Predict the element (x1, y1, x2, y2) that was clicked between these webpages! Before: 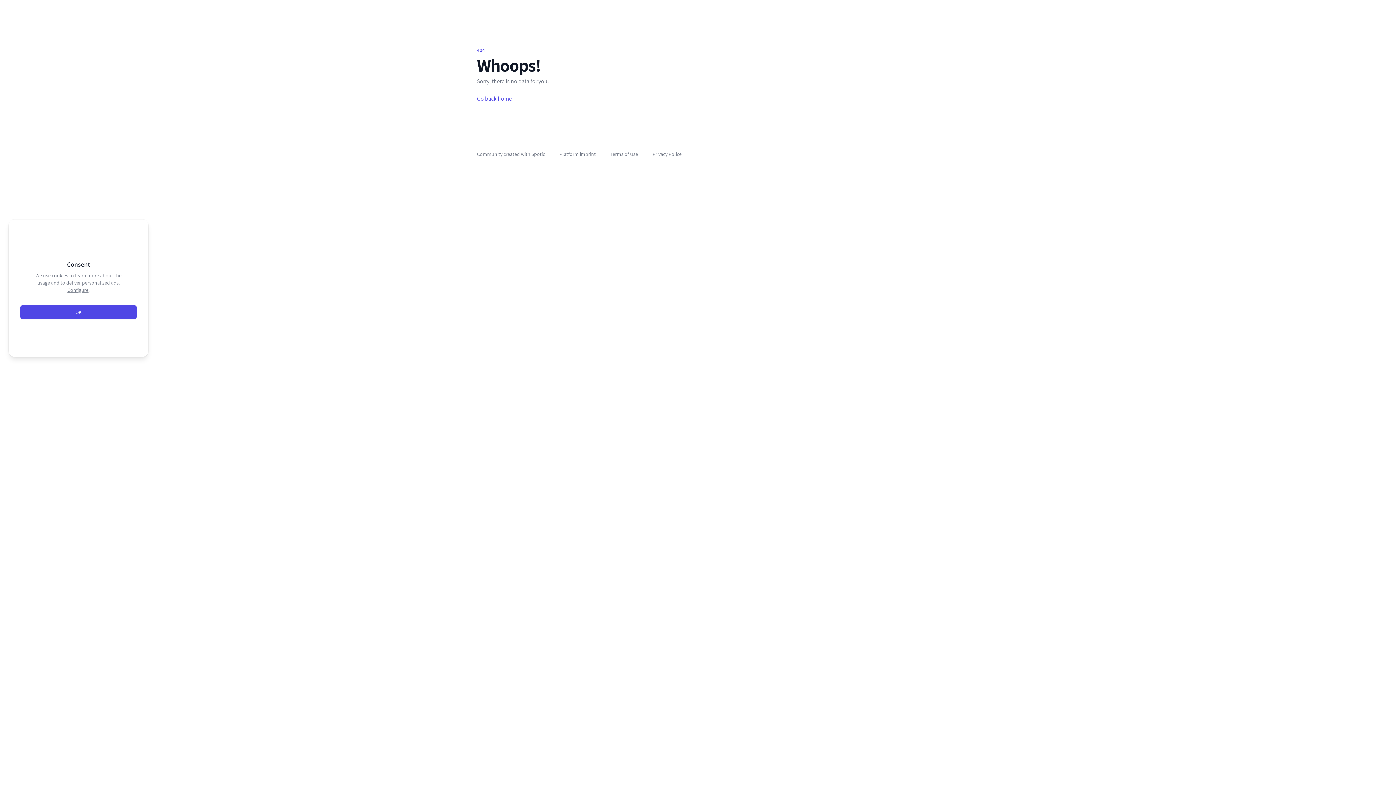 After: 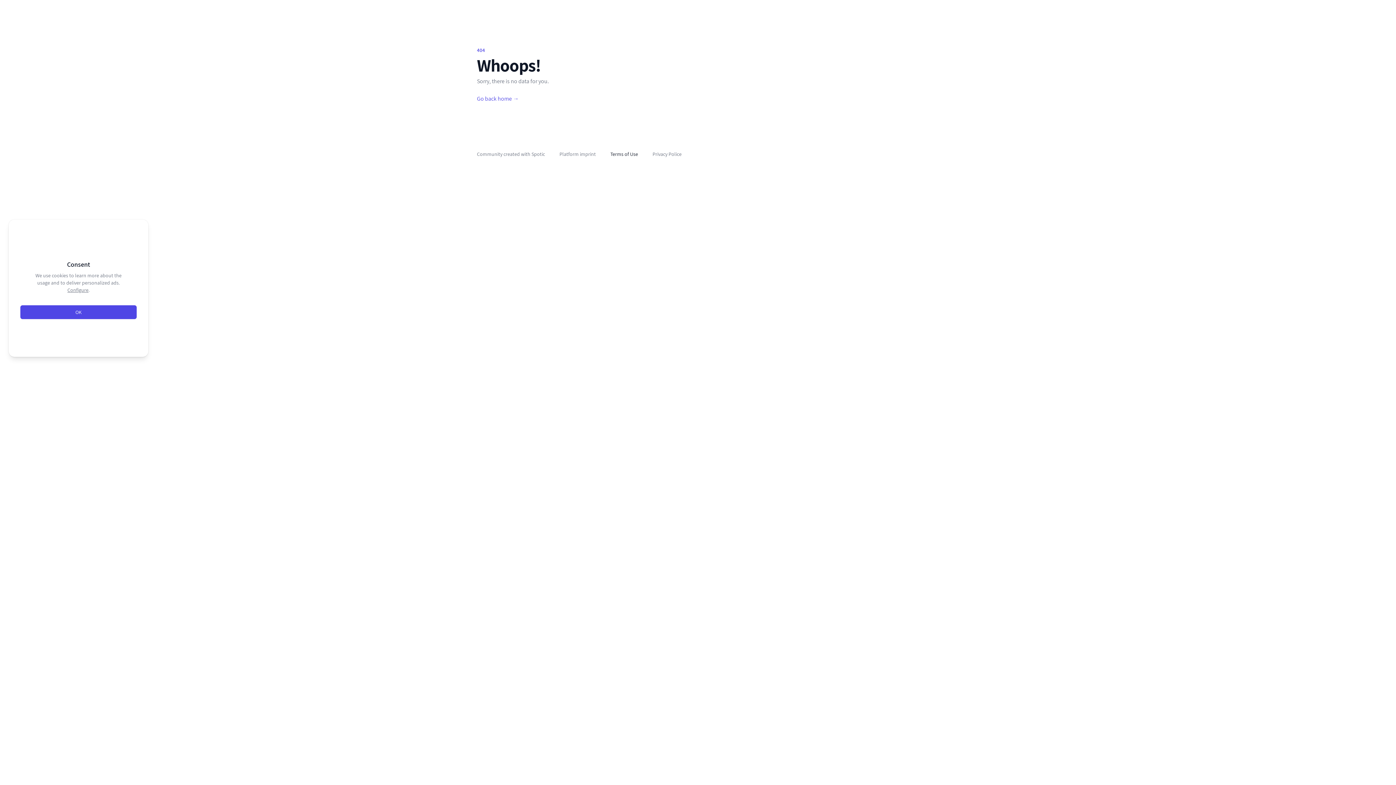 Action: label: Terms of Use bbox: (610, 150, 638, 157)